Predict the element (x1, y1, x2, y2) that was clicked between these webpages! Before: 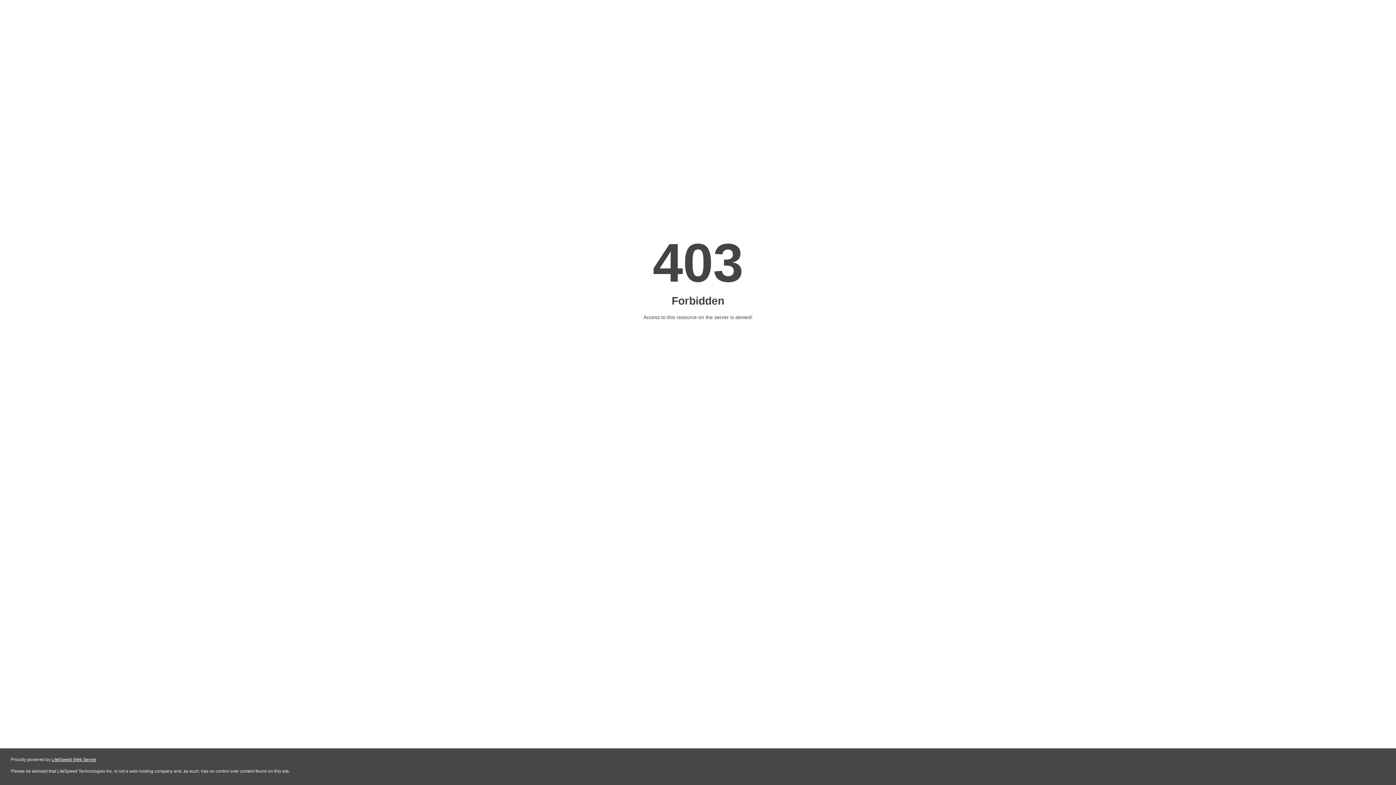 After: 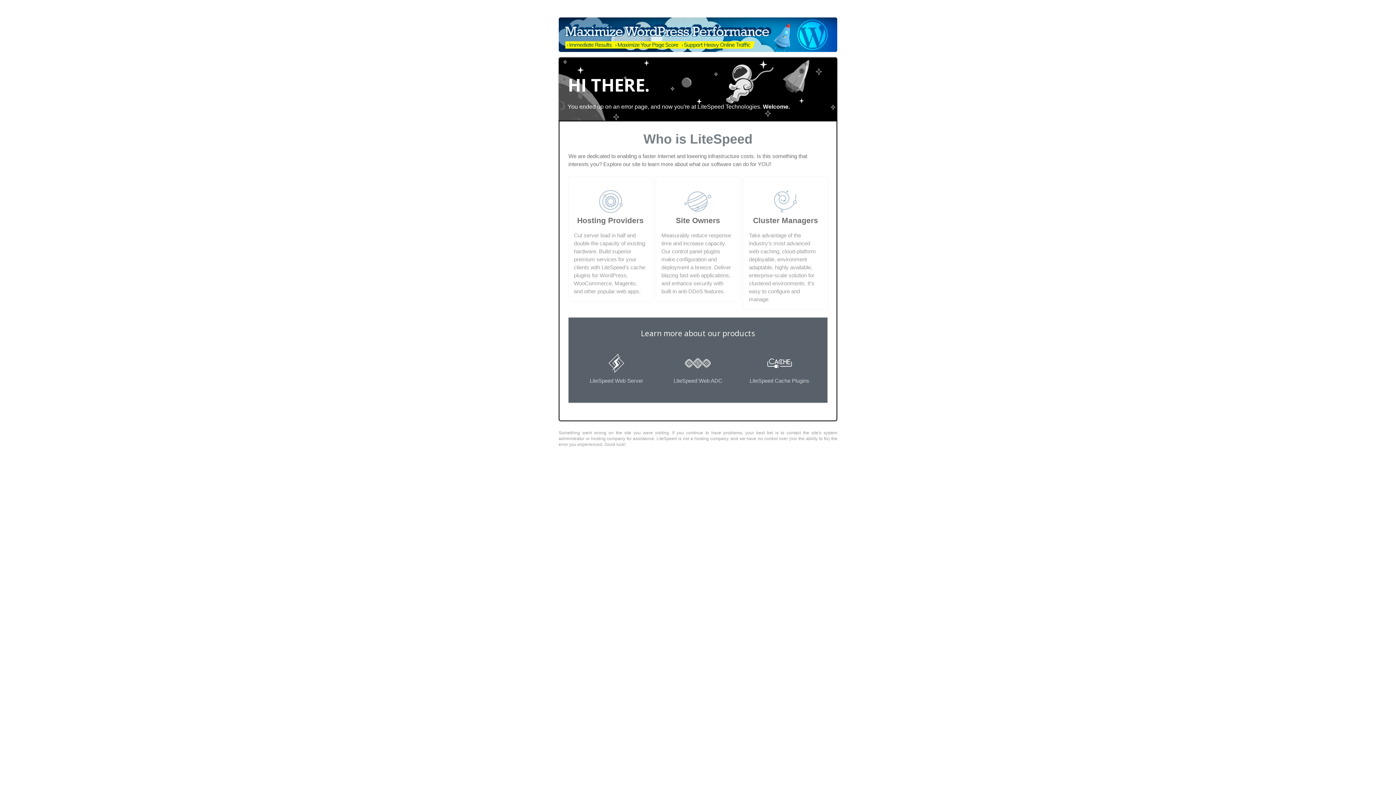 Action: bbox: (51, 757, 96, 762) label: LiteSpeed Web Server